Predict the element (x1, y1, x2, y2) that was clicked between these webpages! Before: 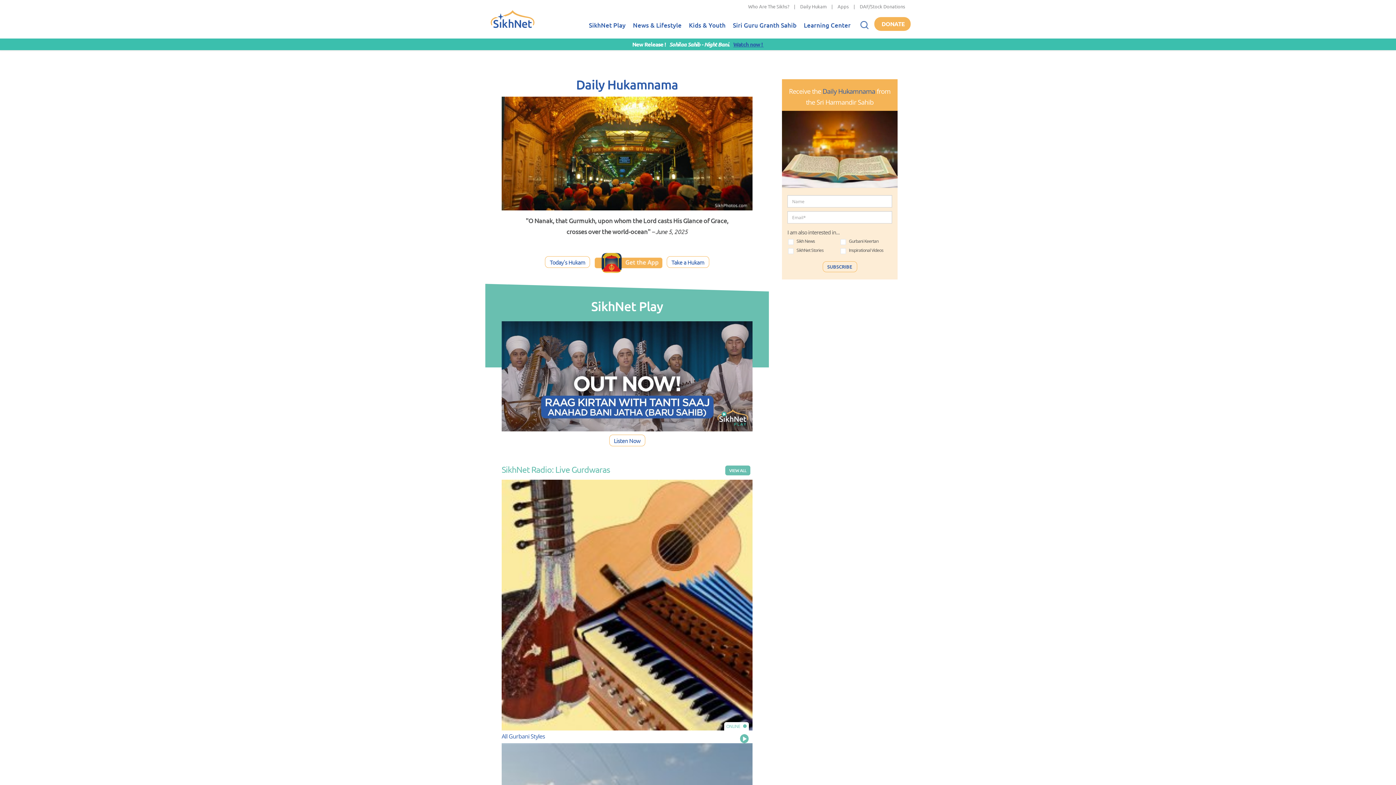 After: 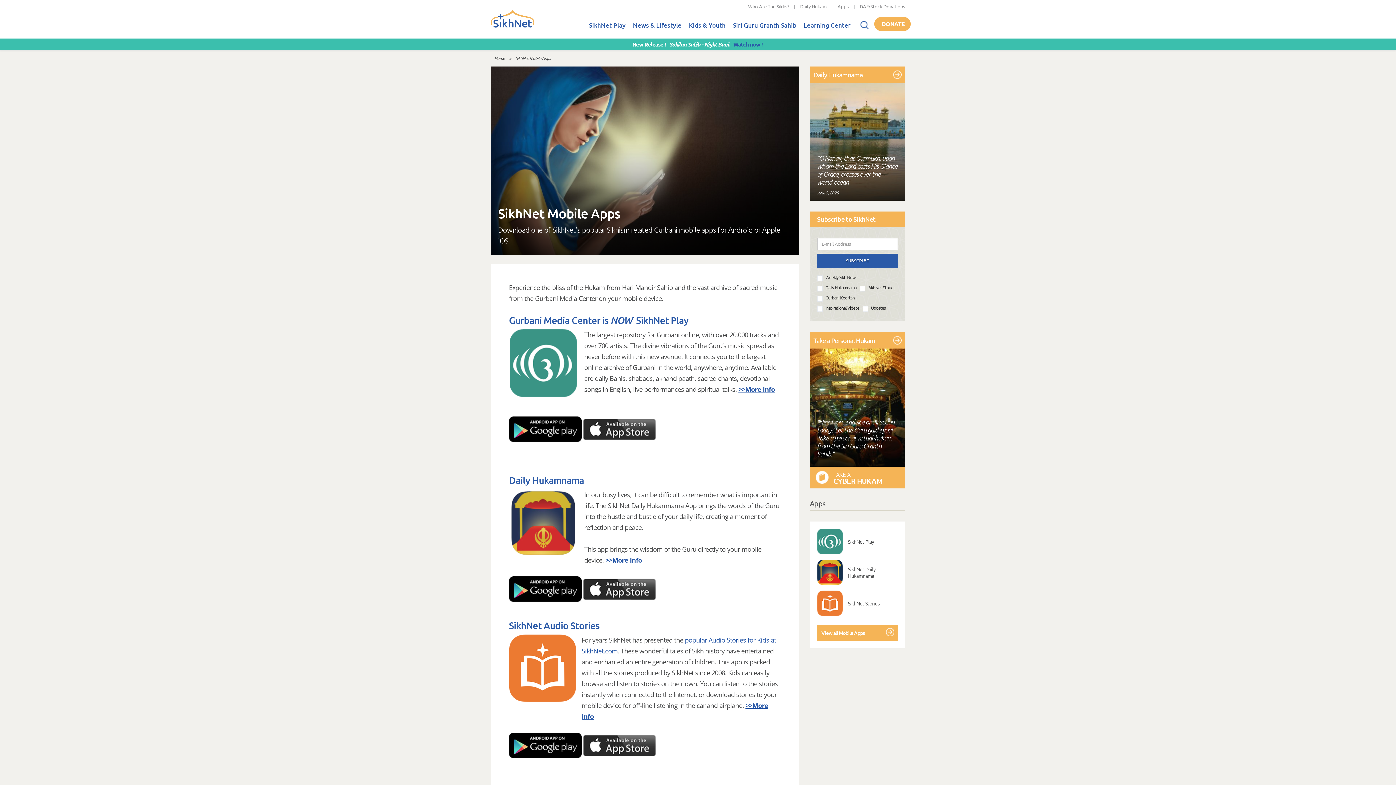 Action: bbox: (837, 3, 849, 9) label: Apps